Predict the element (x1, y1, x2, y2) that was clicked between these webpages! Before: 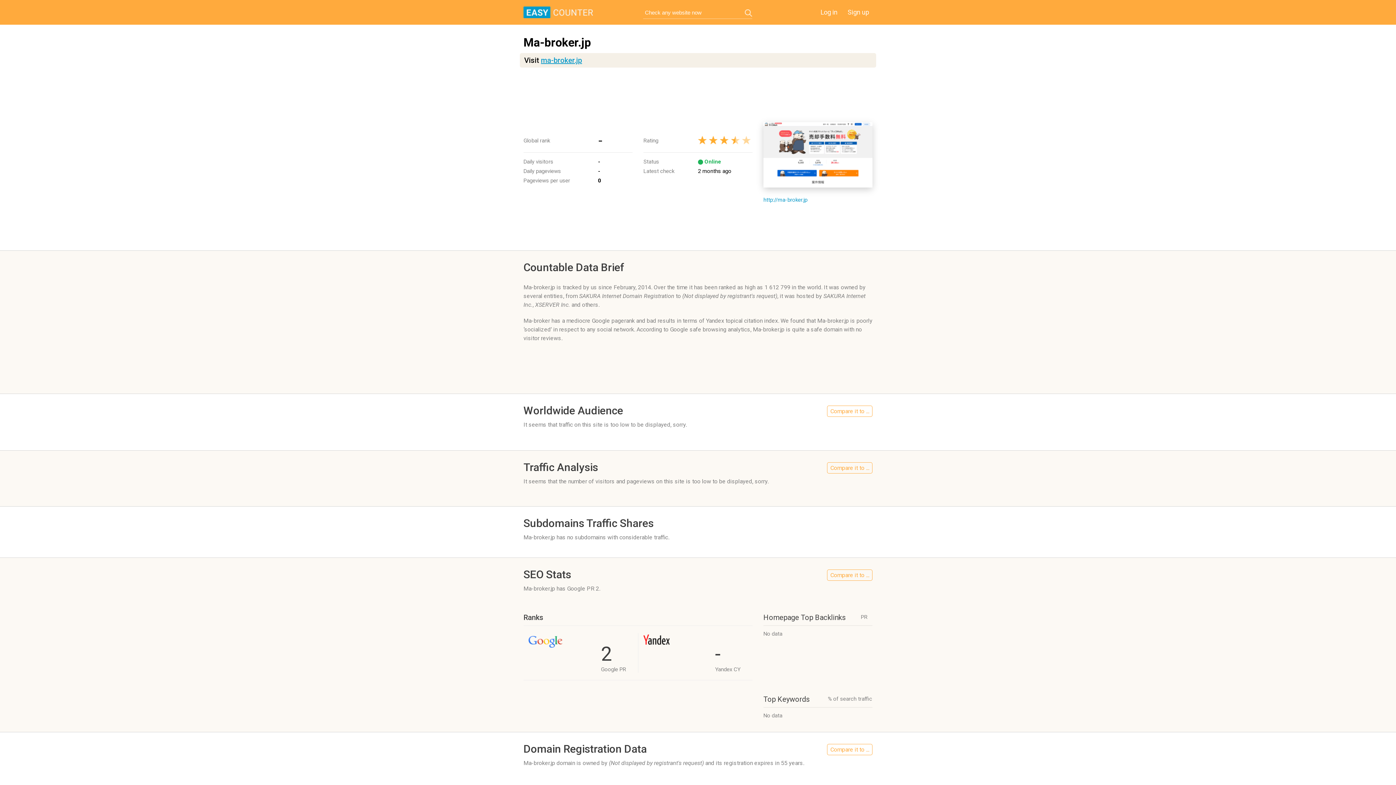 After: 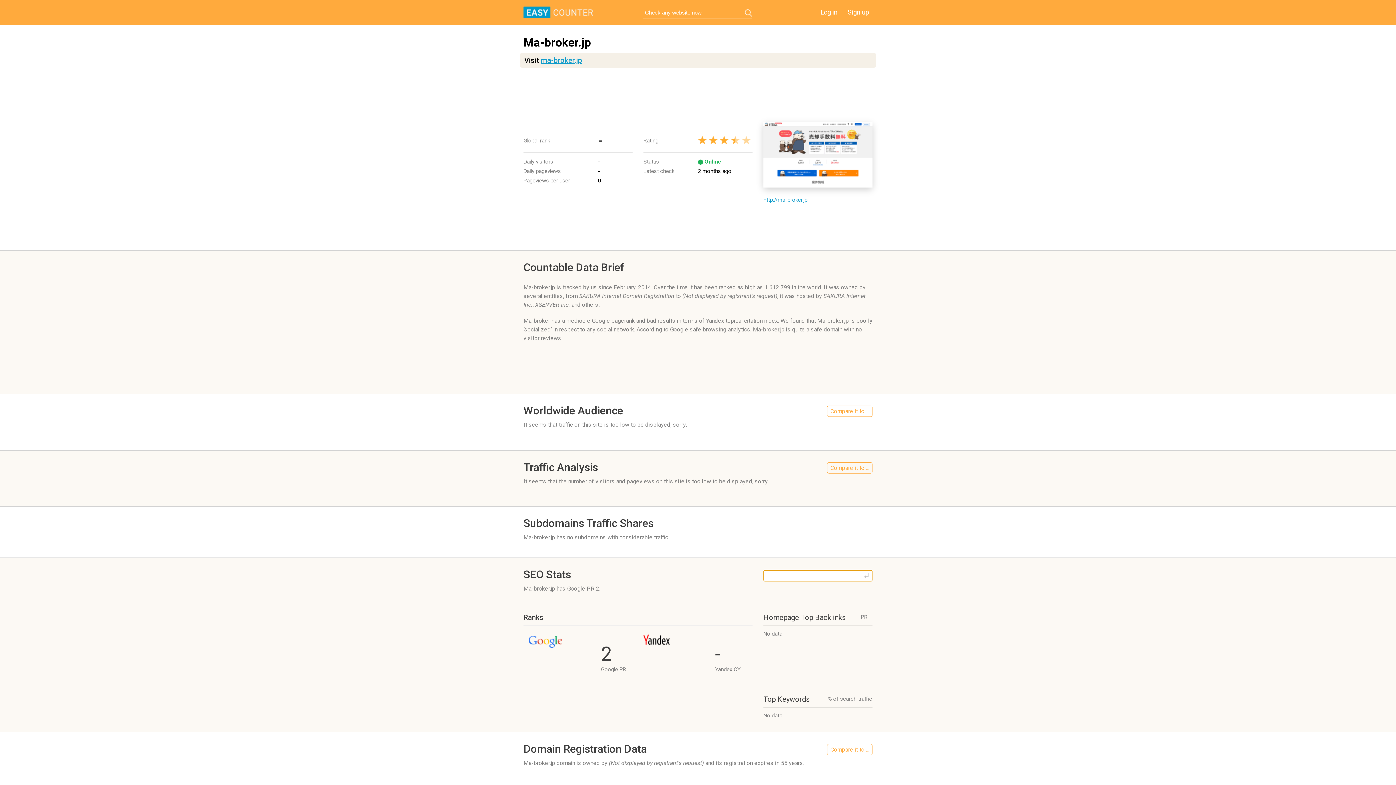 Action: label: Compare it to ... bbox: (827, 569, 872, 581)